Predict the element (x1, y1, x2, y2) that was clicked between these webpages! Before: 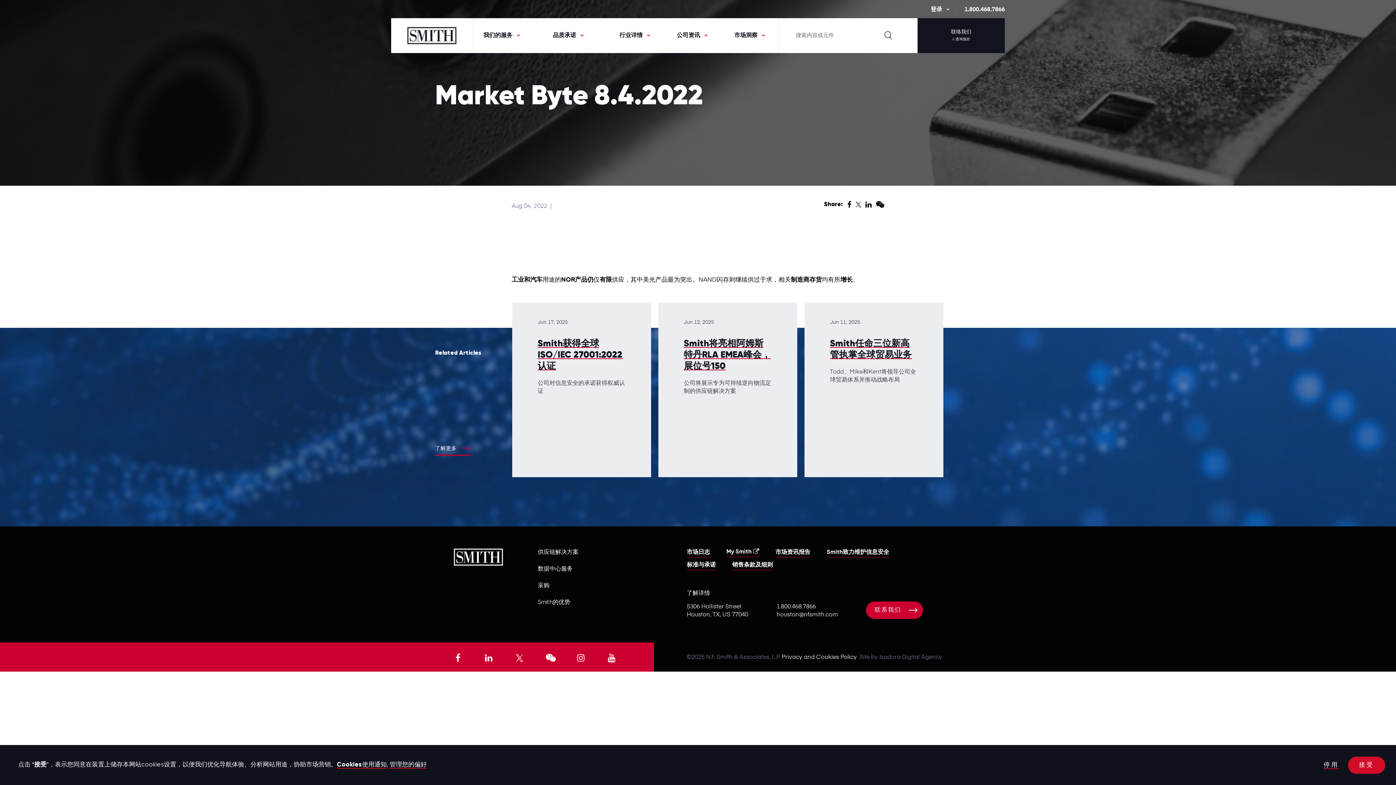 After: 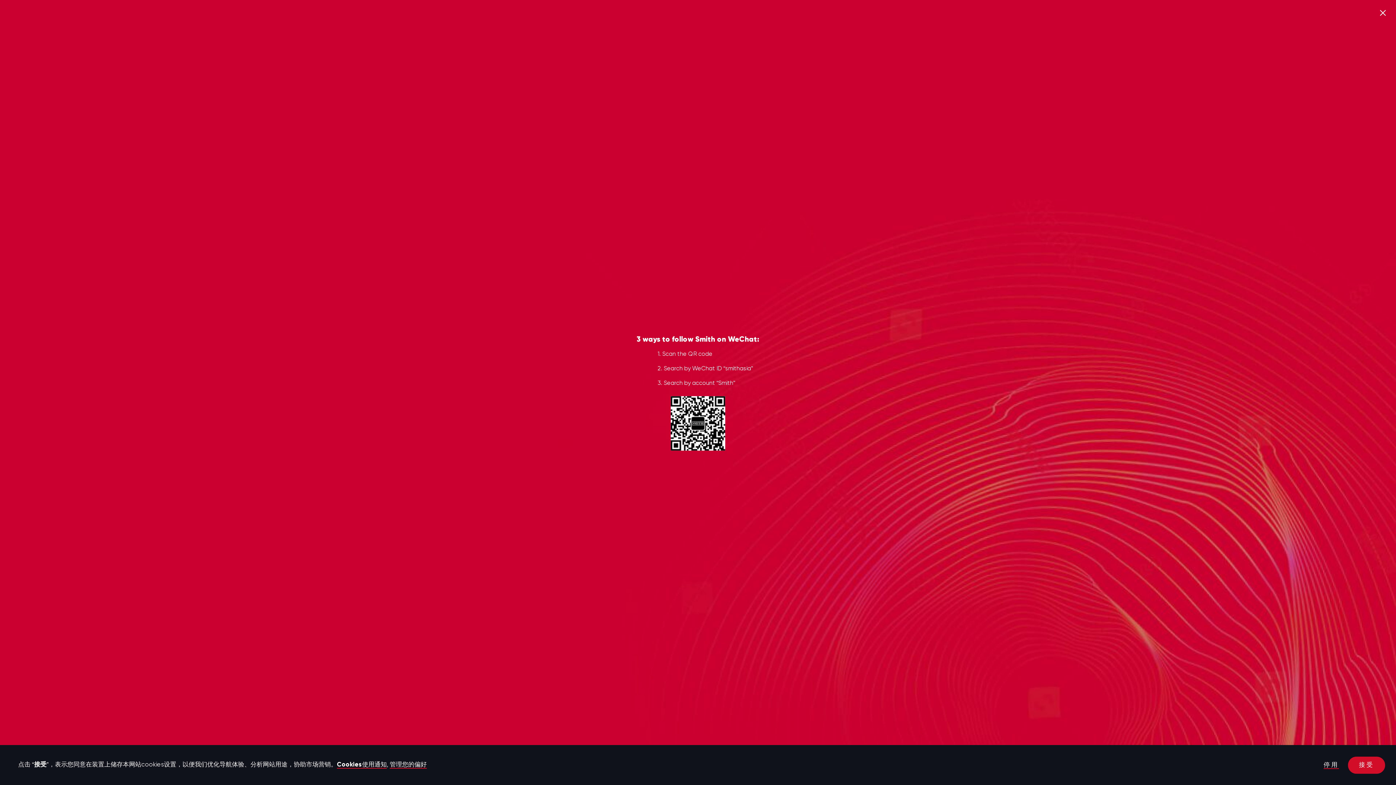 Action: label: wechat bbox: (545, 653, 554, 661)